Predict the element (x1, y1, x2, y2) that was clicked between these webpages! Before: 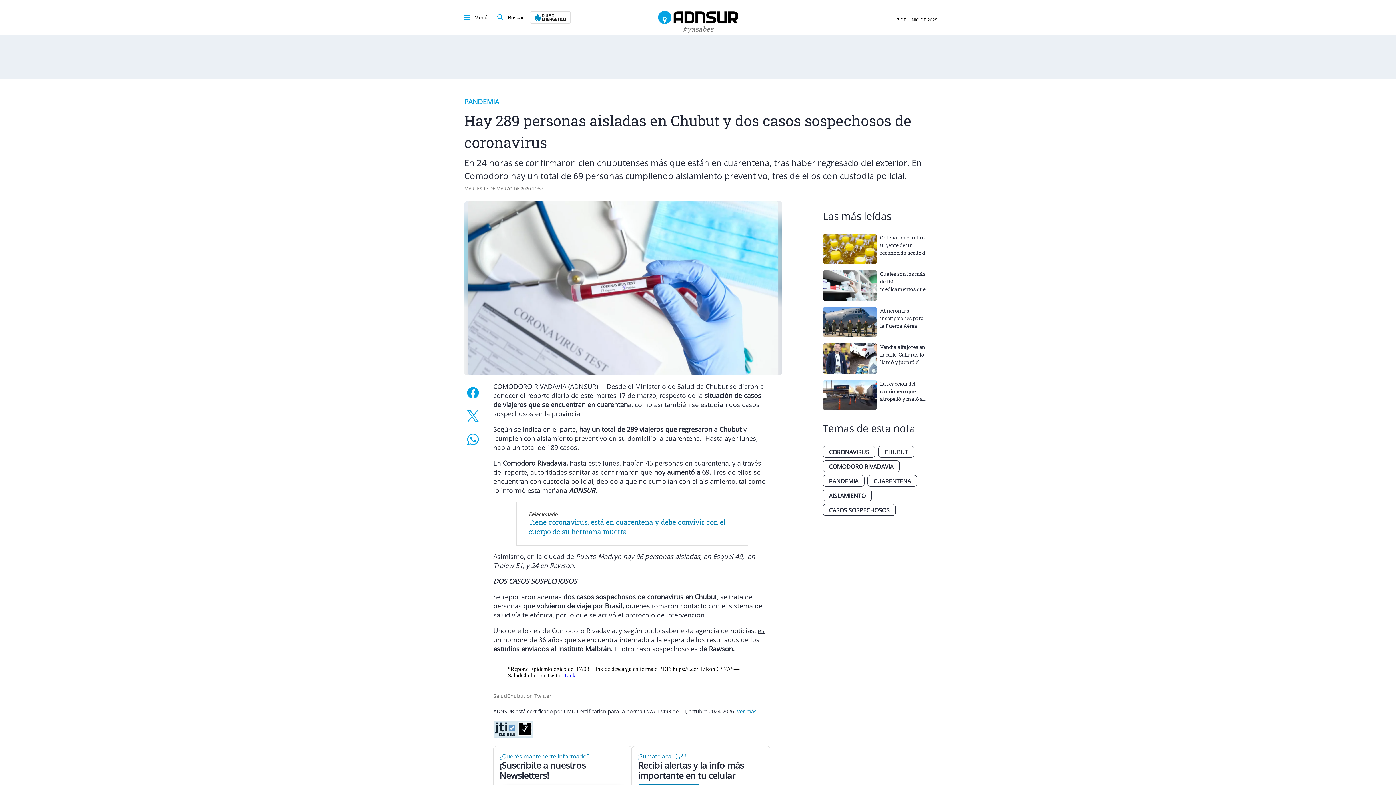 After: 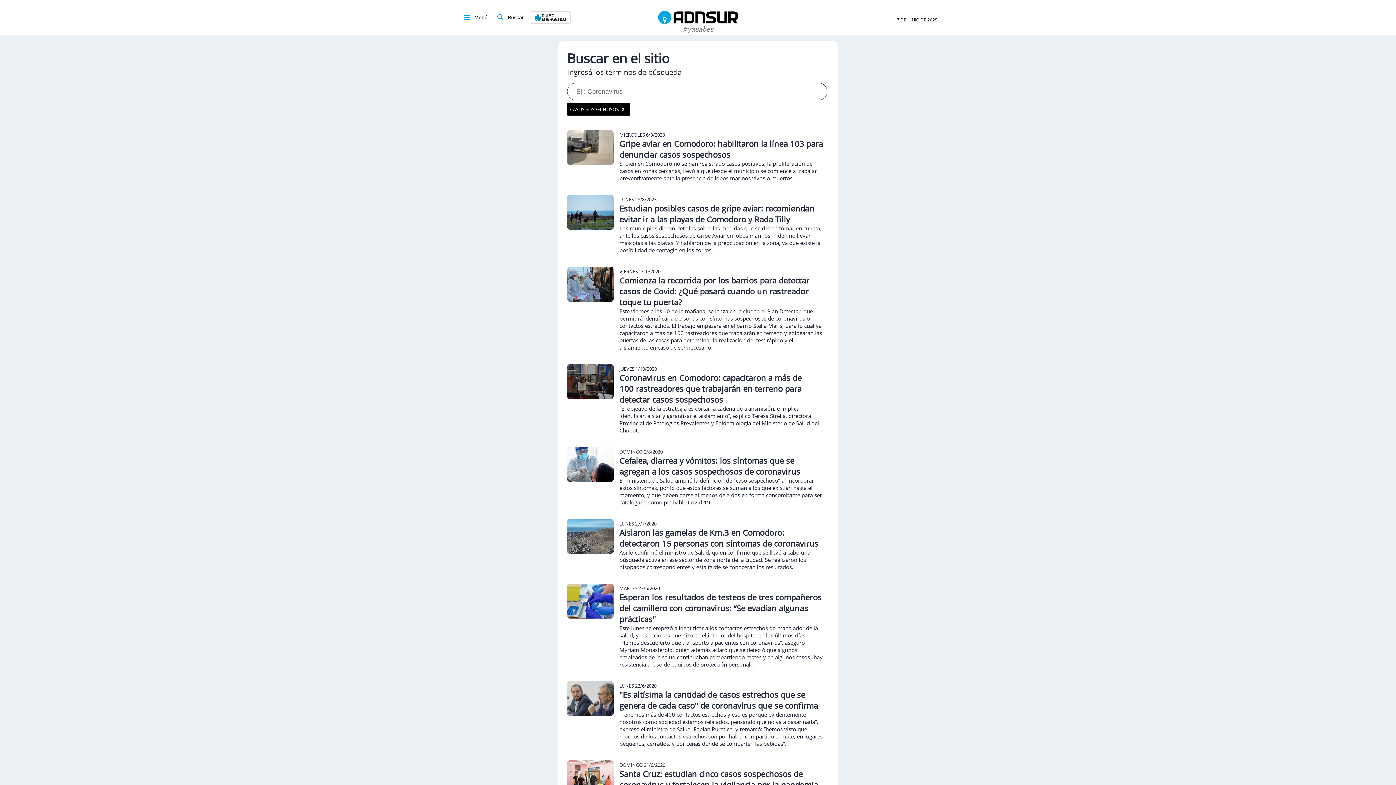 Action: bbox: (822, 504, 898, 518) label: CASOS SOSPECHOSOS